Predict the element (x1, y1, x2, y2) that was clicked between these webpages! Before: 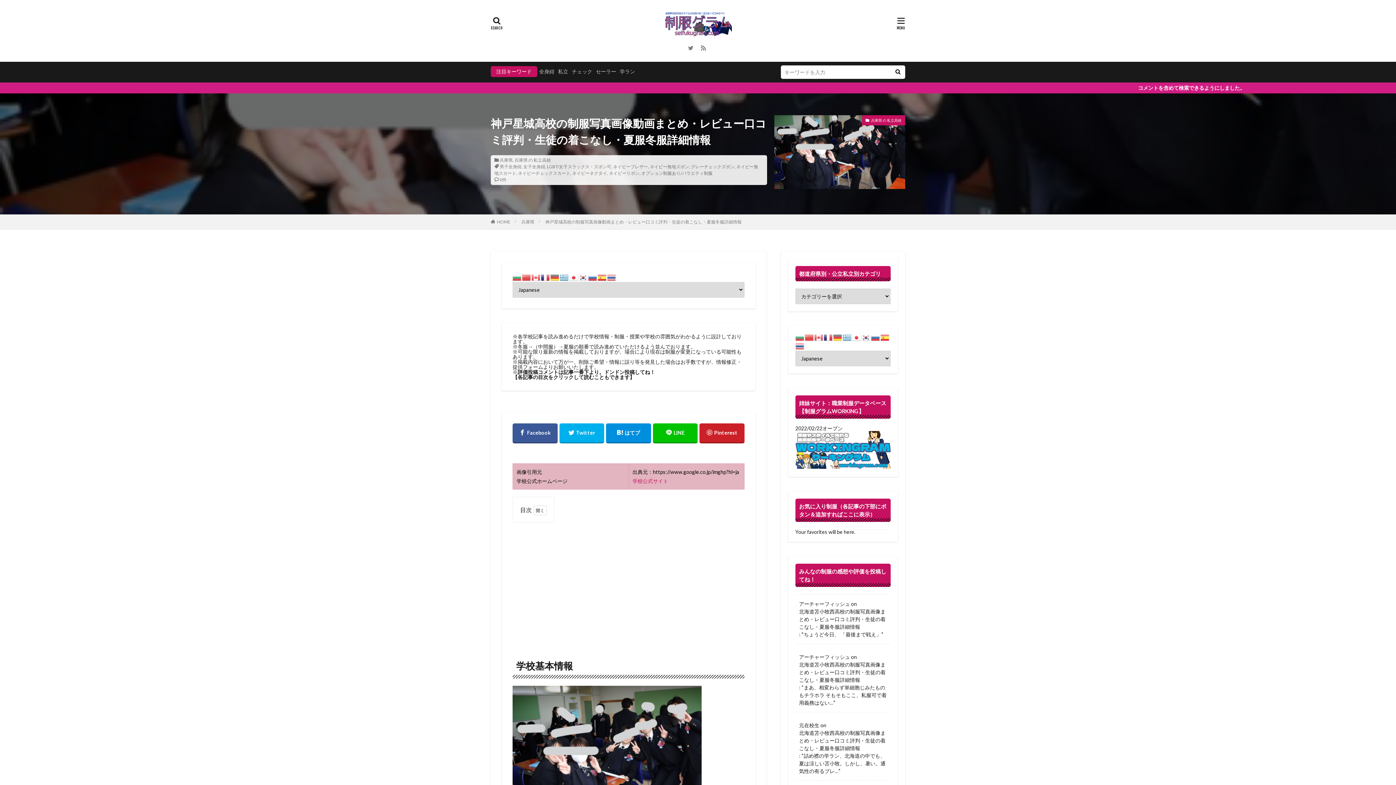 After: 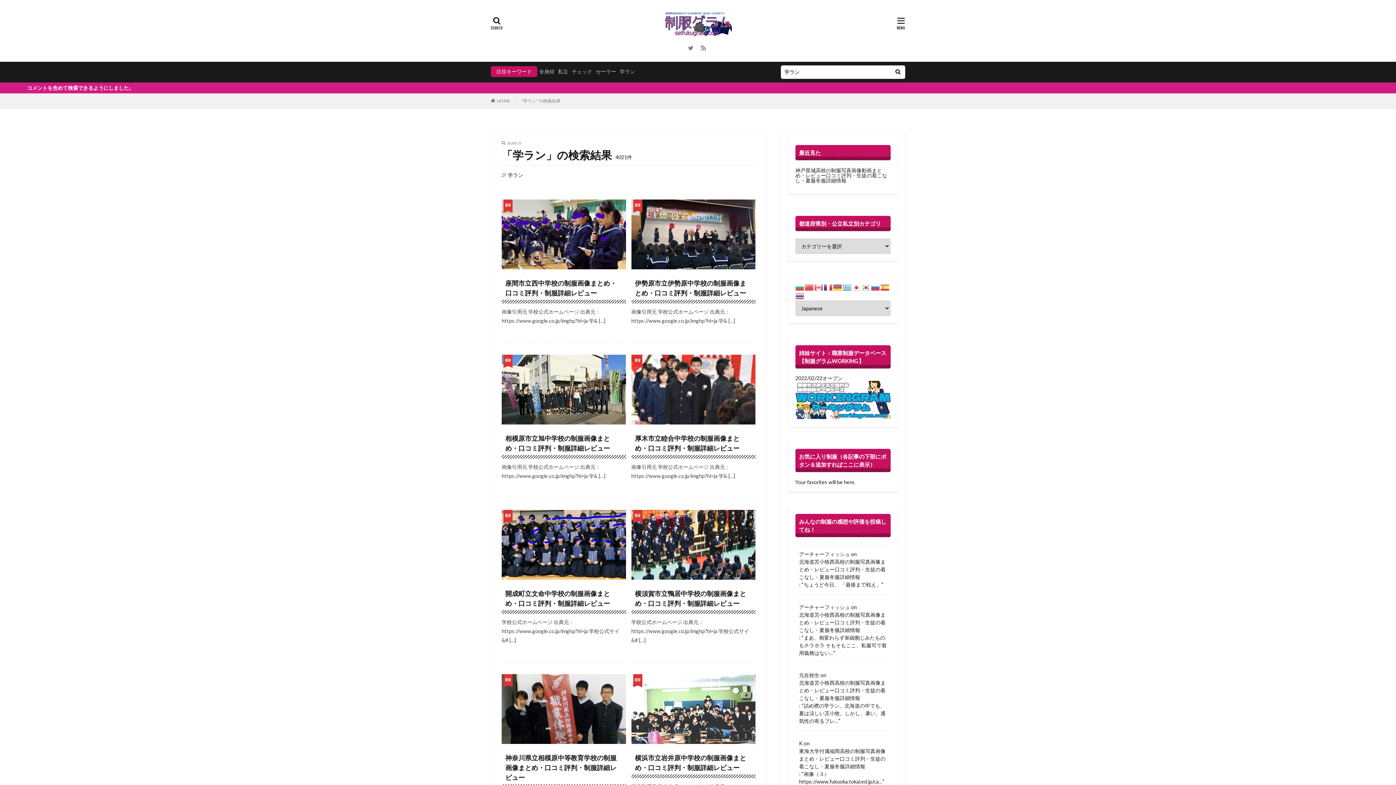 Action: label: 学ラン bbox: (620, 68, 635, 74)